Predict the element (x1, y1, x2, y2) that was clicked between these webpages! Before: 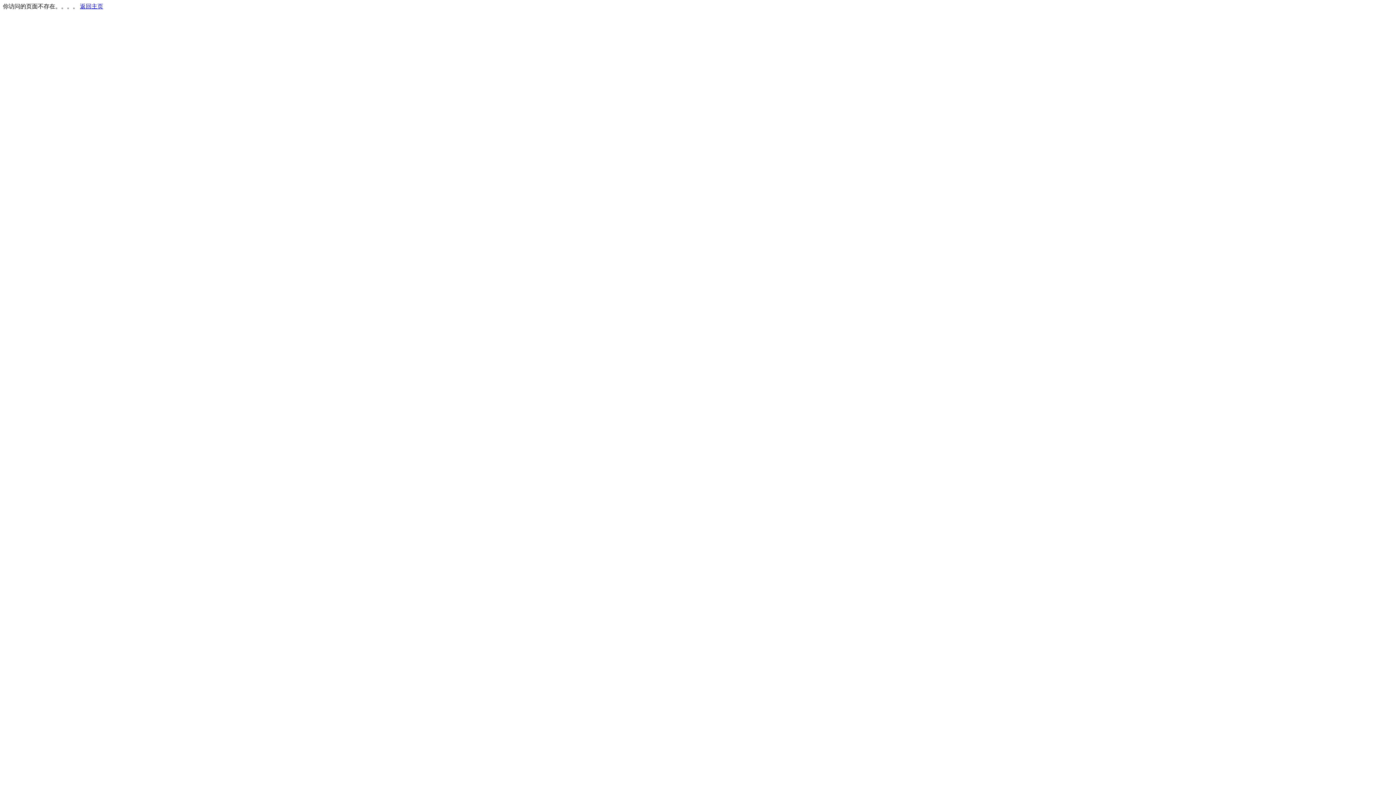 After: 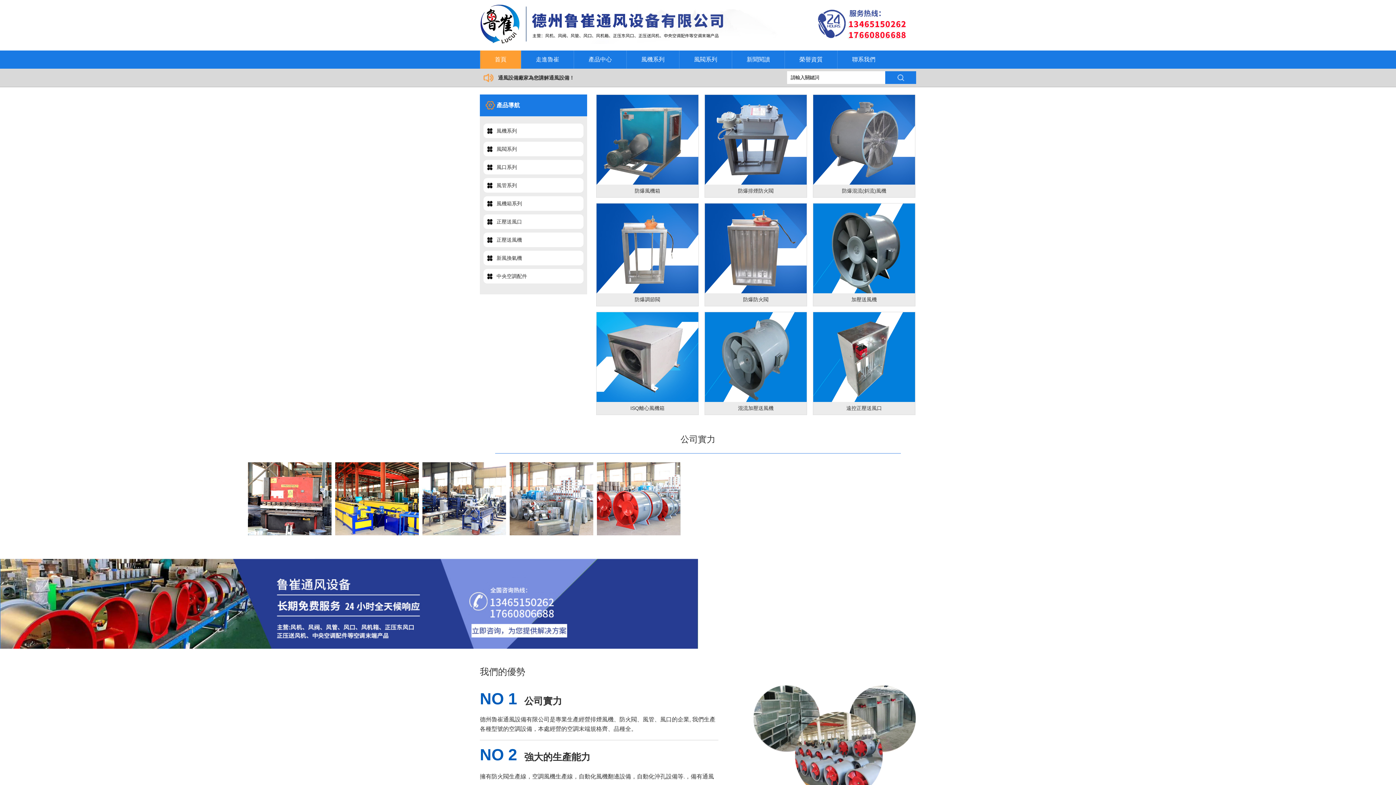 Action: label: 返回主页 bbox: (80, 3, 103, 9)